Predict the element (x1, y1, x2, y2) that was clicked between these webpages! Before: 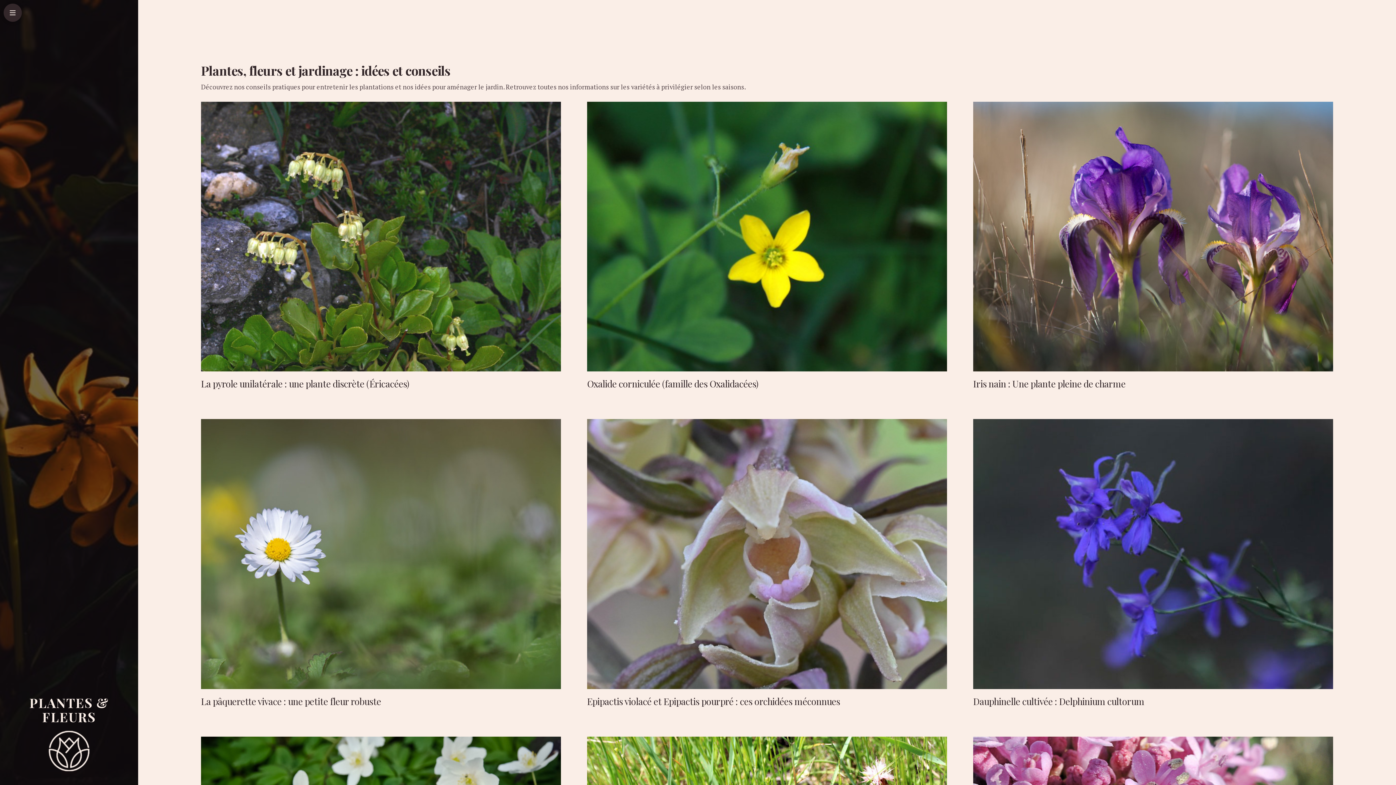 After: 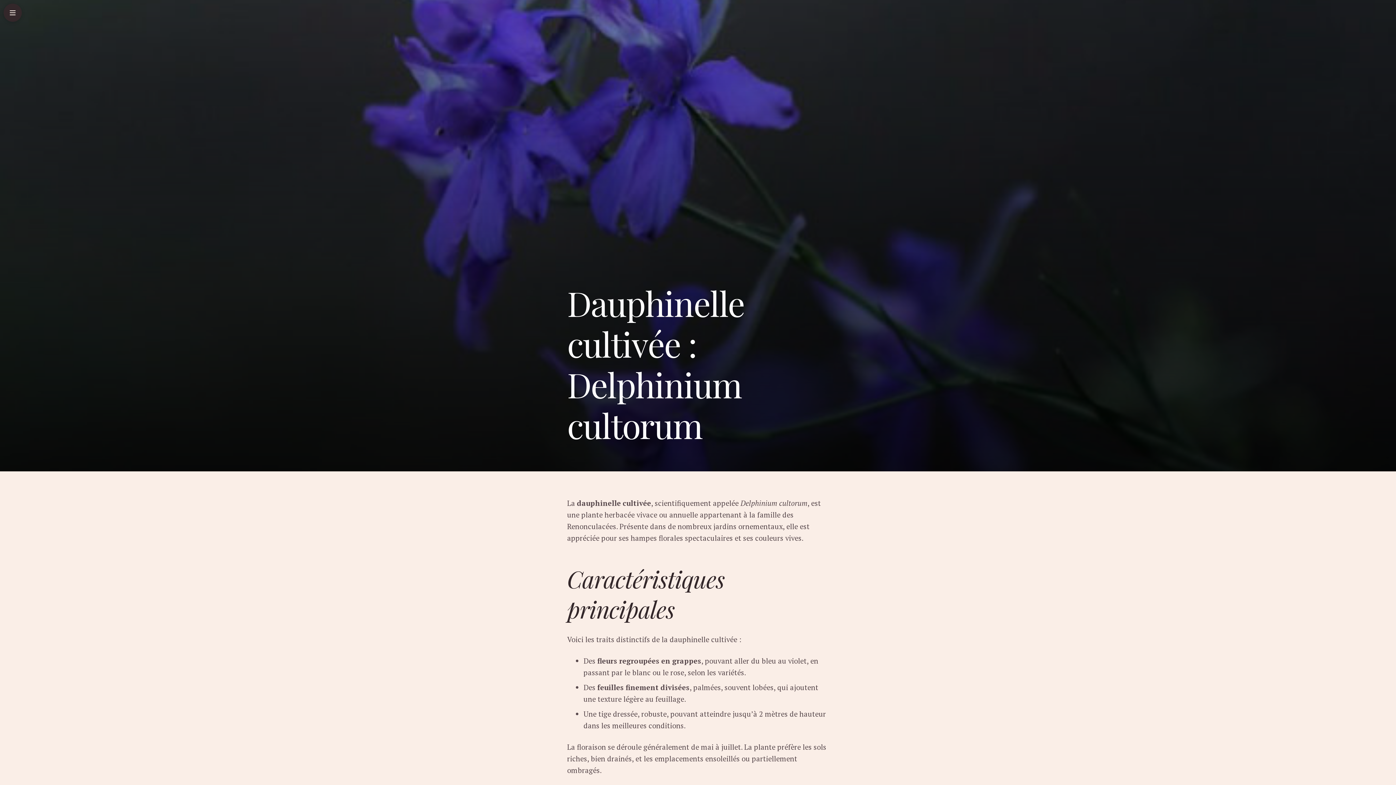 Action: bbox: (973, 695, 1144, 707) label: Dauphinelle cultivée : Delphinium cultorum